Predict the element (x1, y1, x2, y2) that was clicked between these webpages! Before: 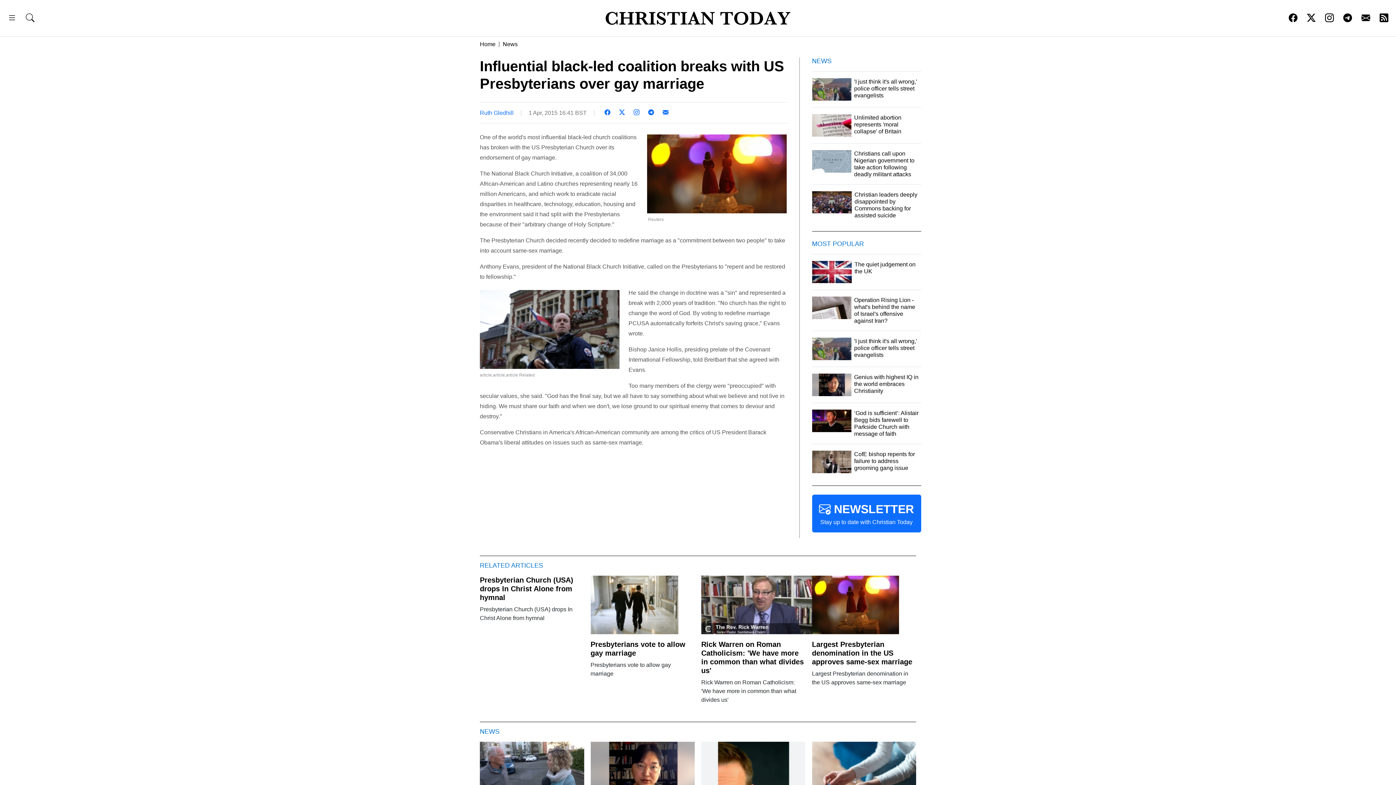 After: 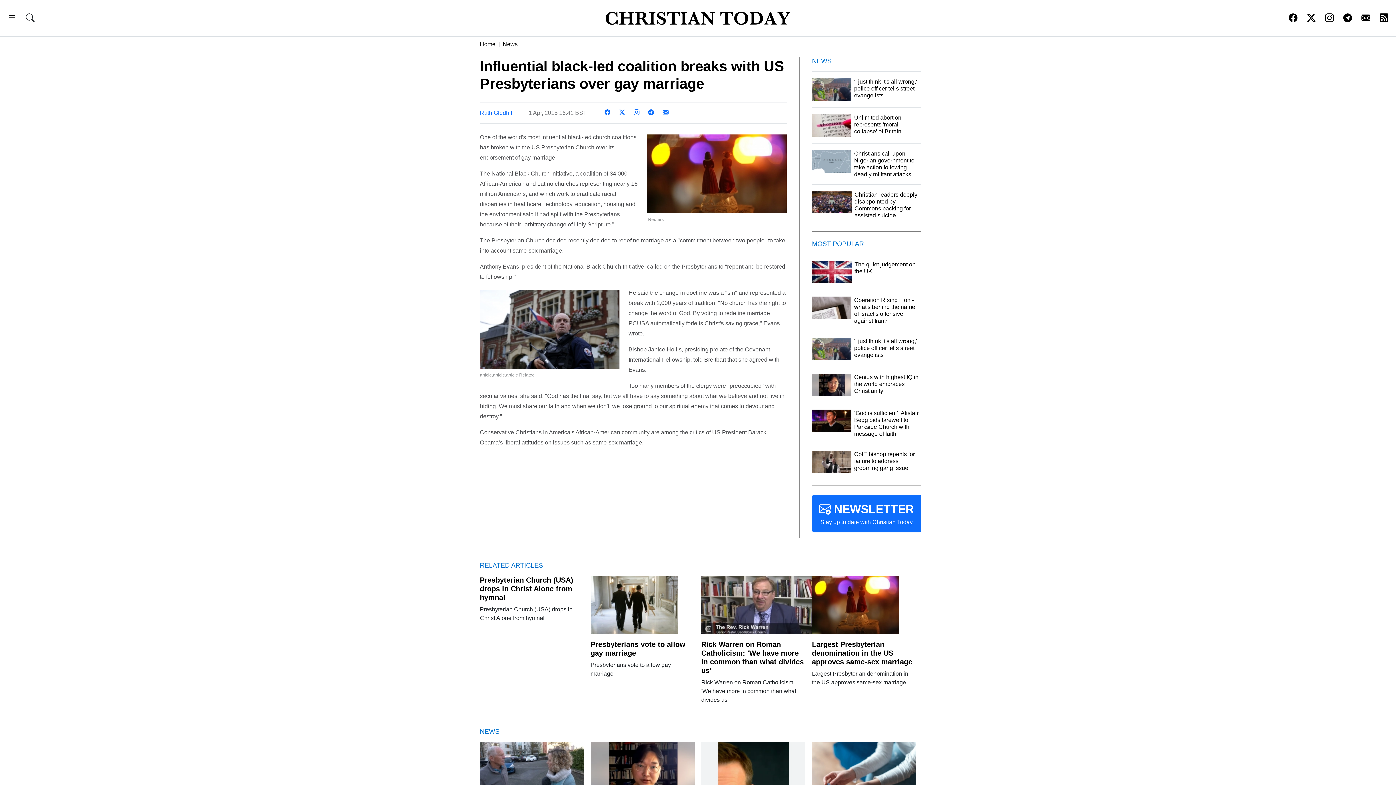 Action: bbox: (1289, 16, 1297, 22)